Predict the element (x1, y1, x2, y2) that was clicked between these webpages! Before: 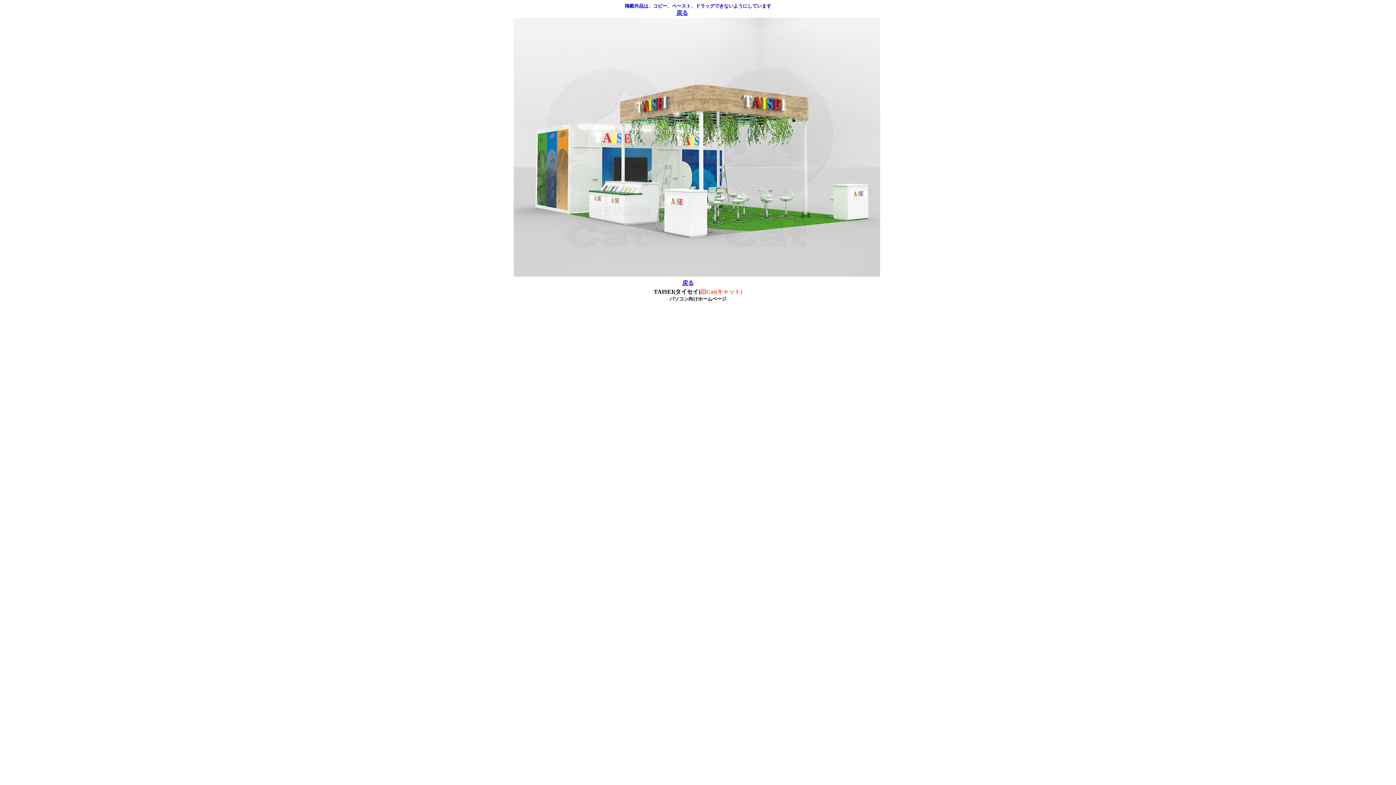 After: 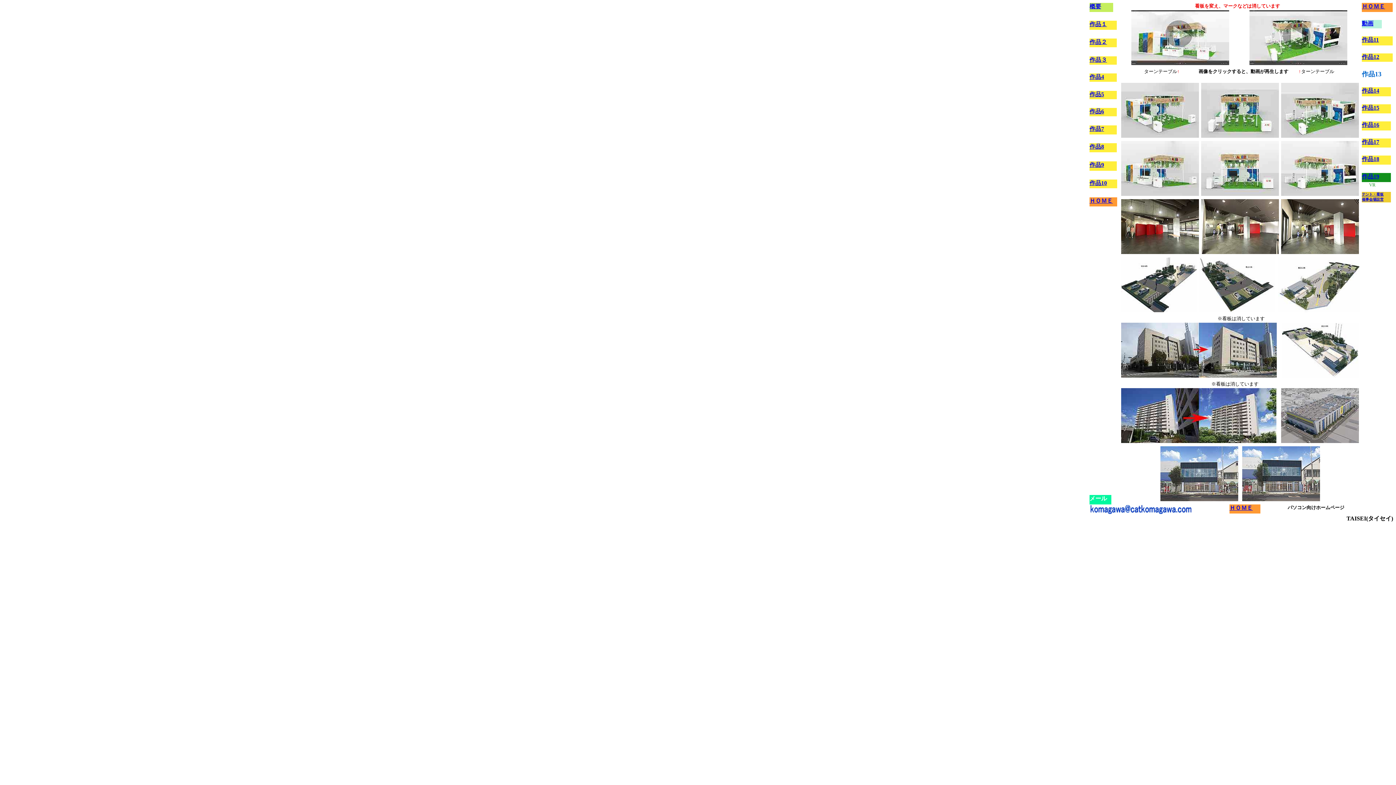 Action: bbox: (682, 280, 694, 286) label: 戻る